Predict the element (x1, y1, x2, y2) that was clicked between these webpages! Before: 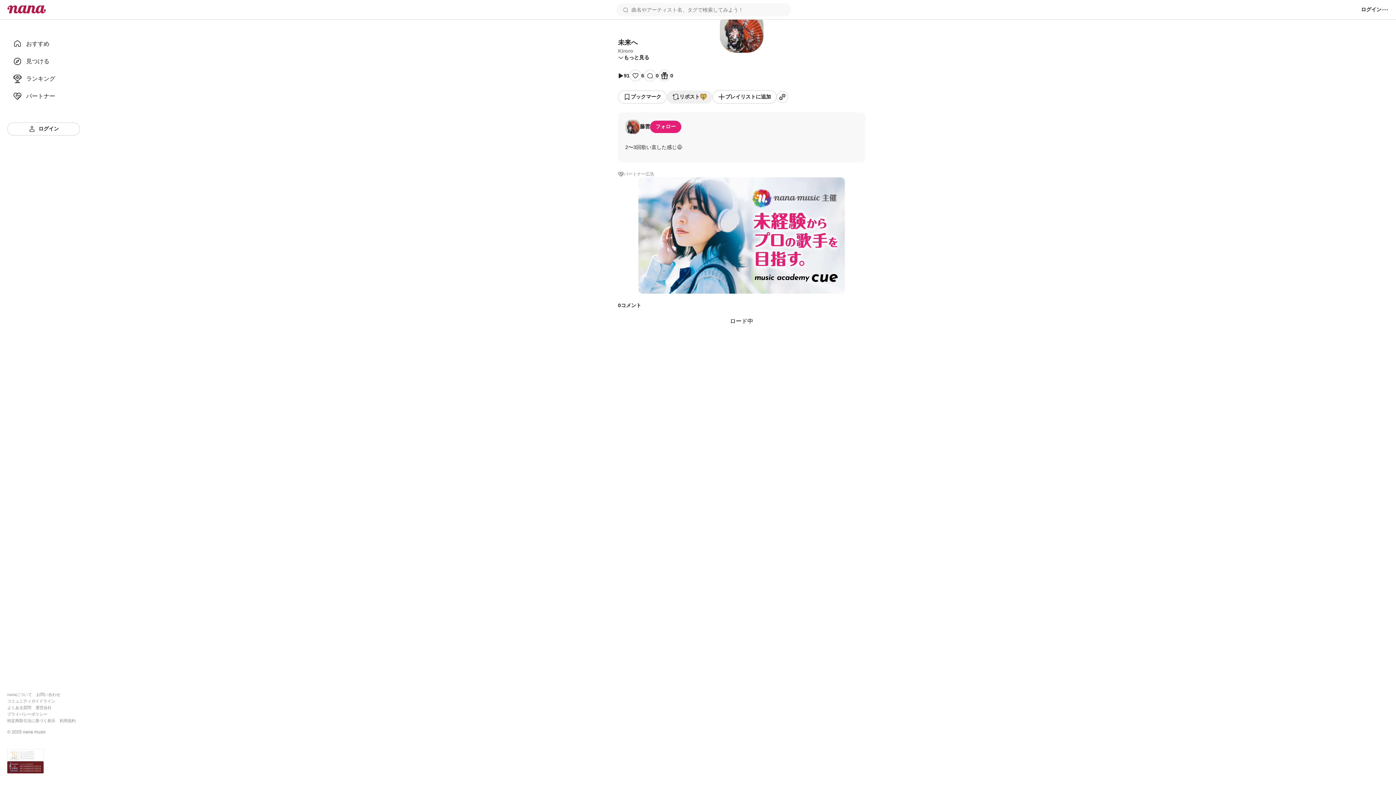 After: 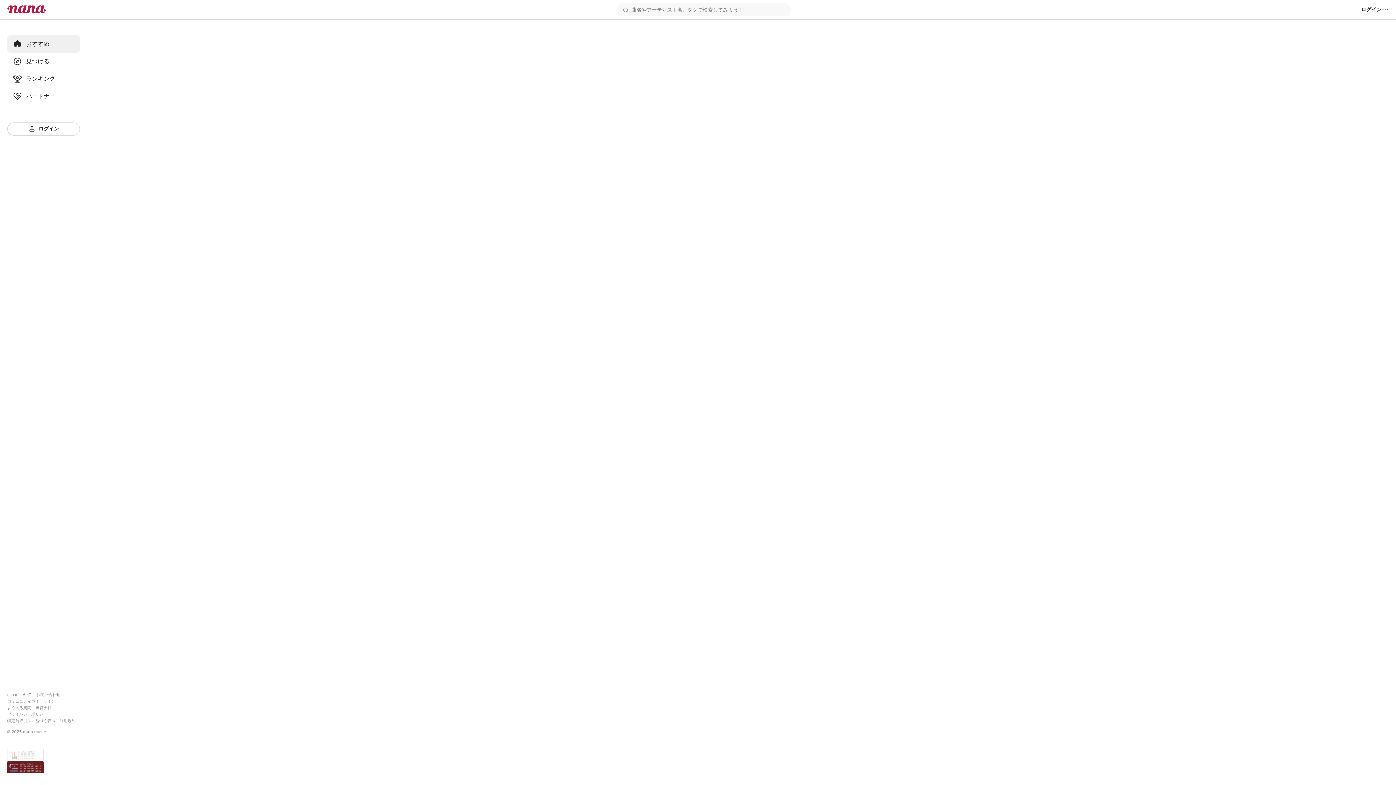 Action: bbox: (7, 2, 45, 16)